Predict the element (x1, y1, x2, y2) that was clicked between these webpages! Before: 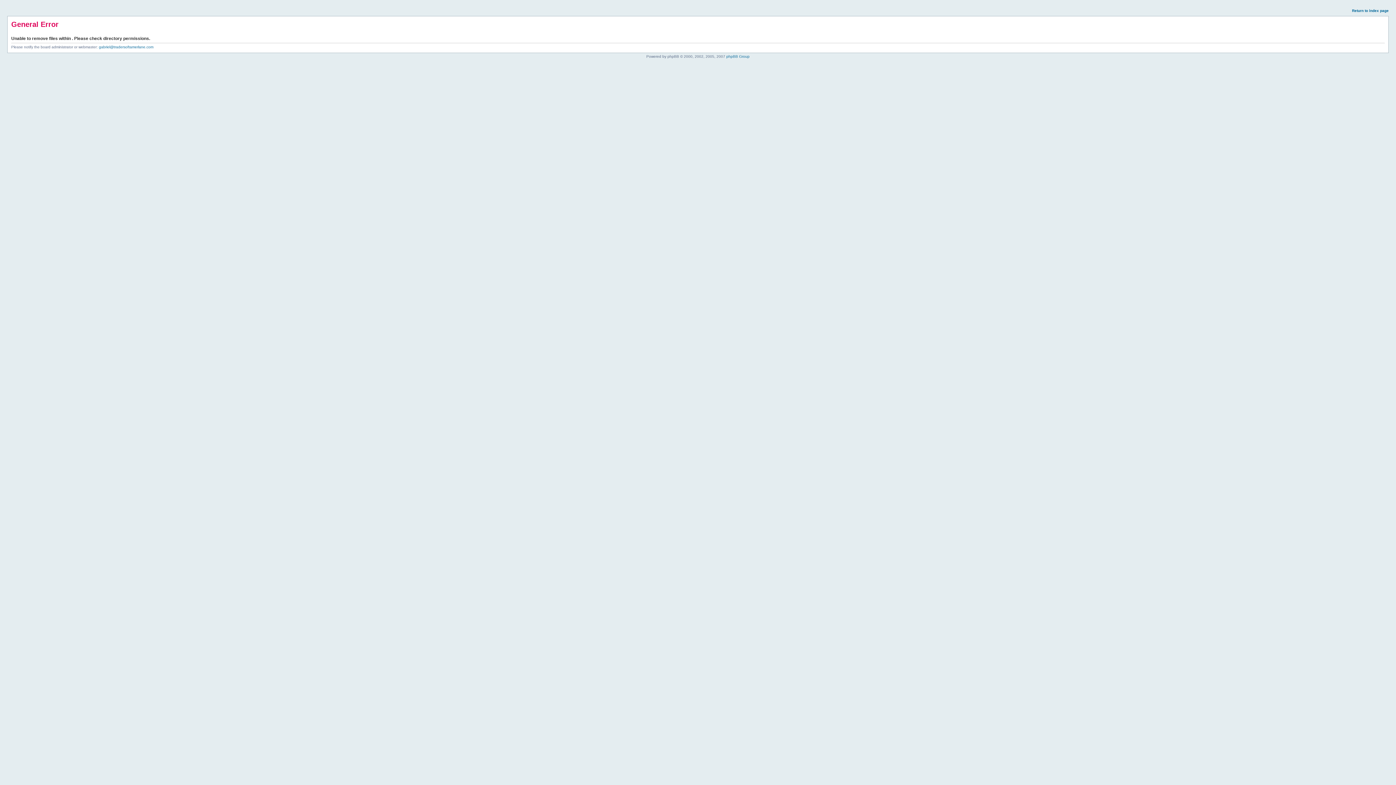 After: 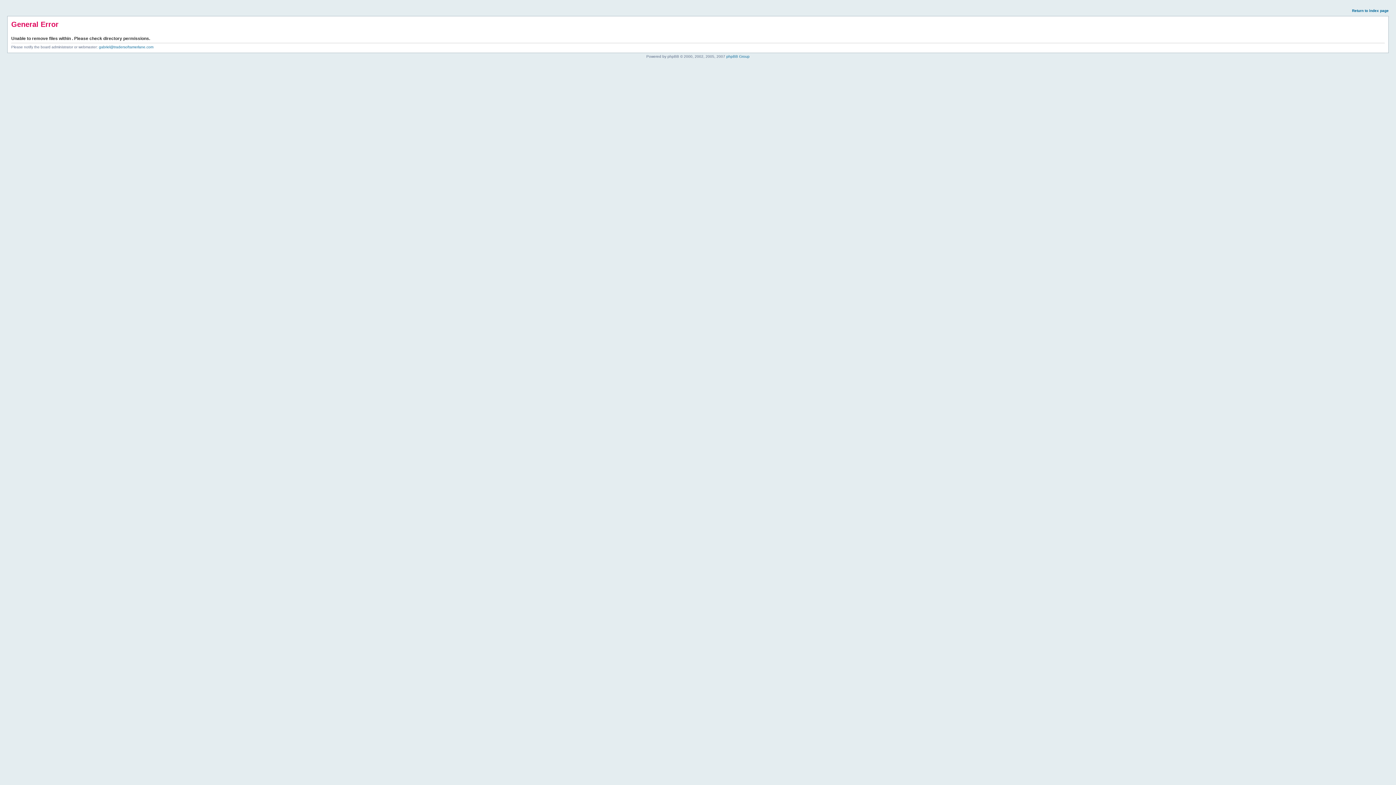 Action: bbox: (1352, 8, 1389, 12) label: Return to index page